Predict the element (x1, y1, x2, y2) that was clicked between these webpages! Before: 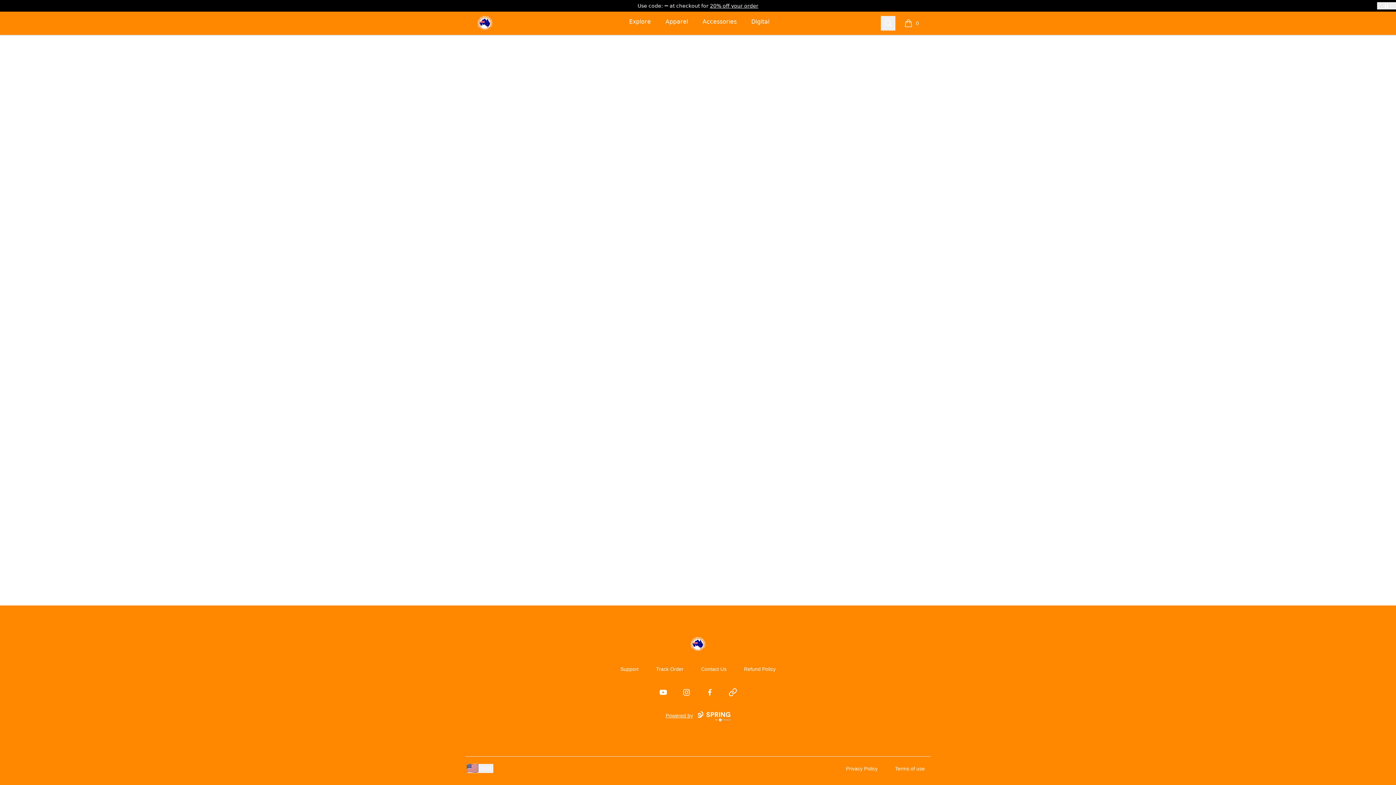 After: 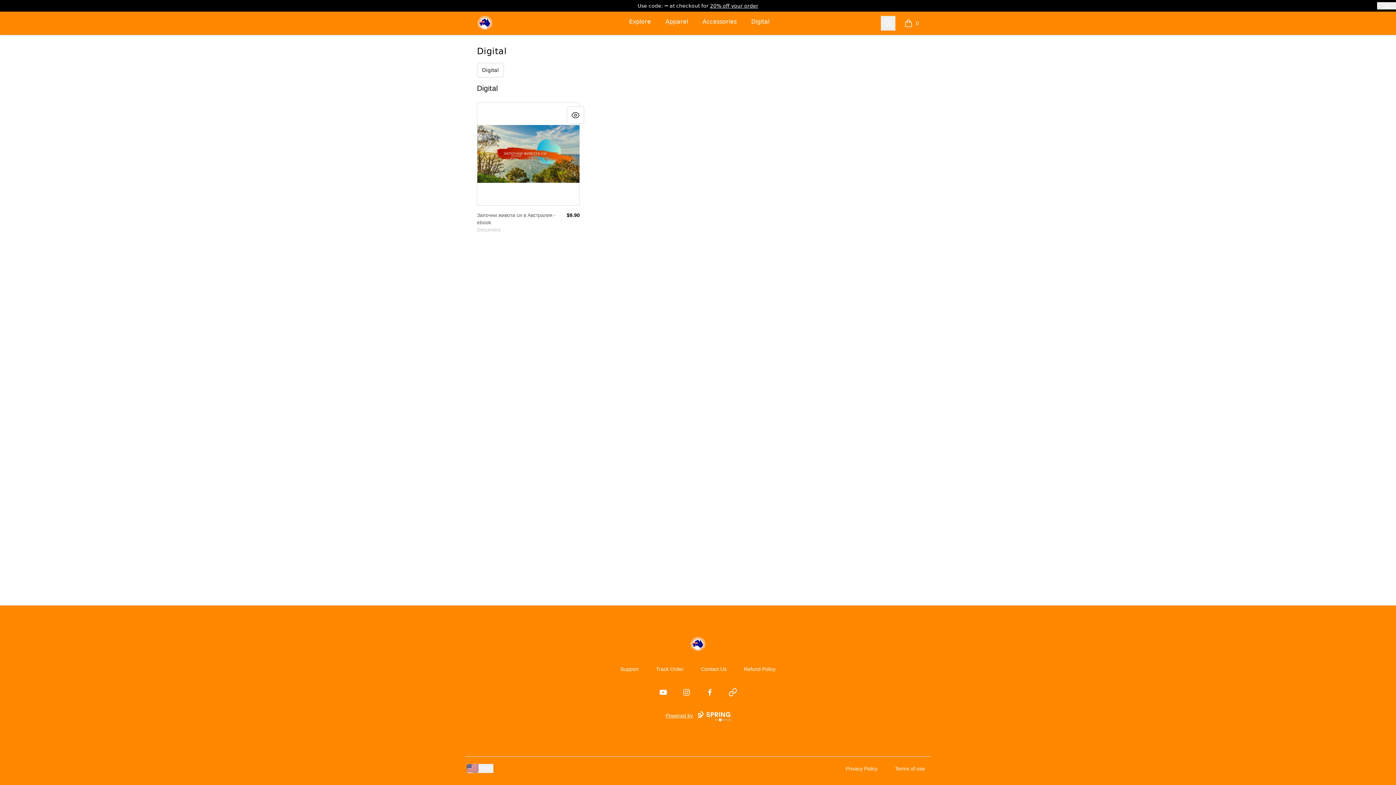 Action: bbox: (750, 11, 771, 32) label: Digital